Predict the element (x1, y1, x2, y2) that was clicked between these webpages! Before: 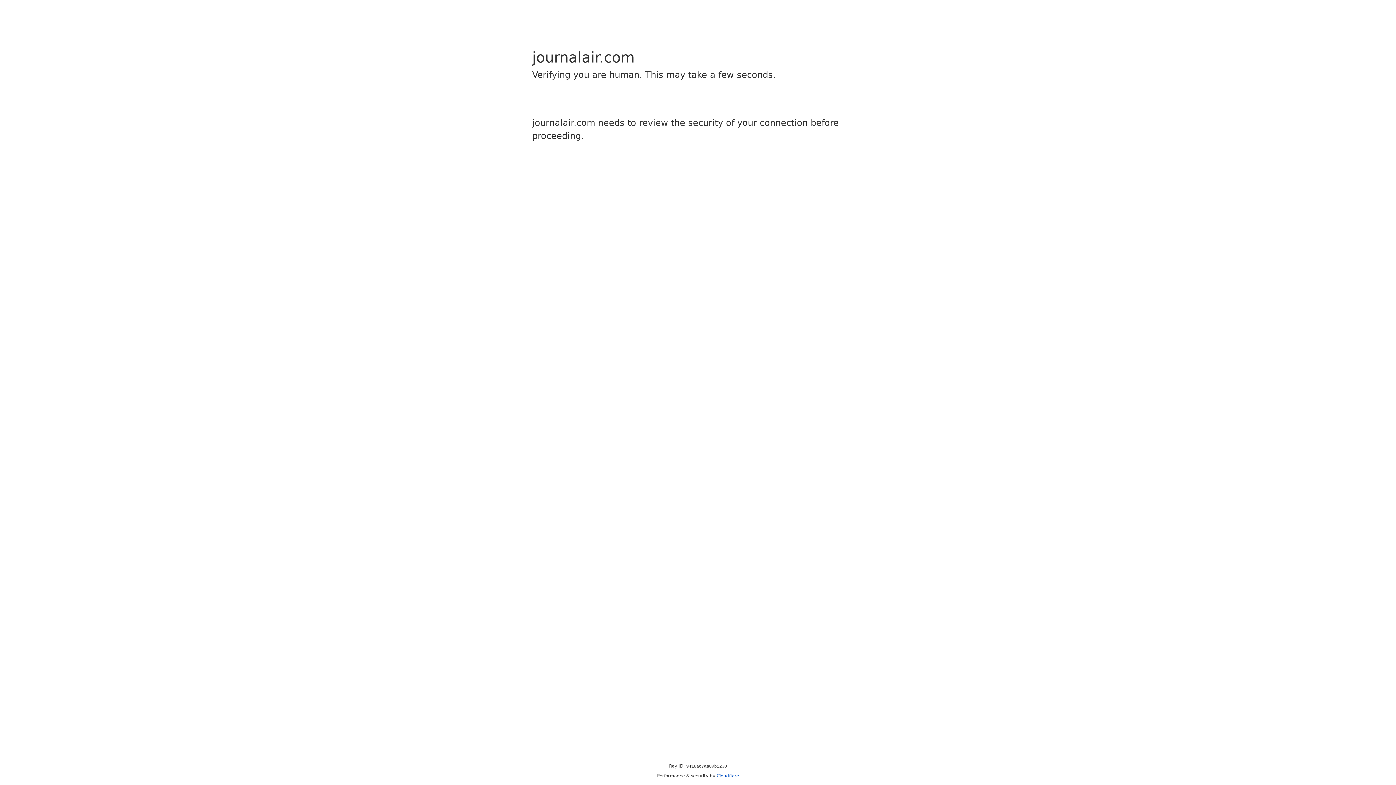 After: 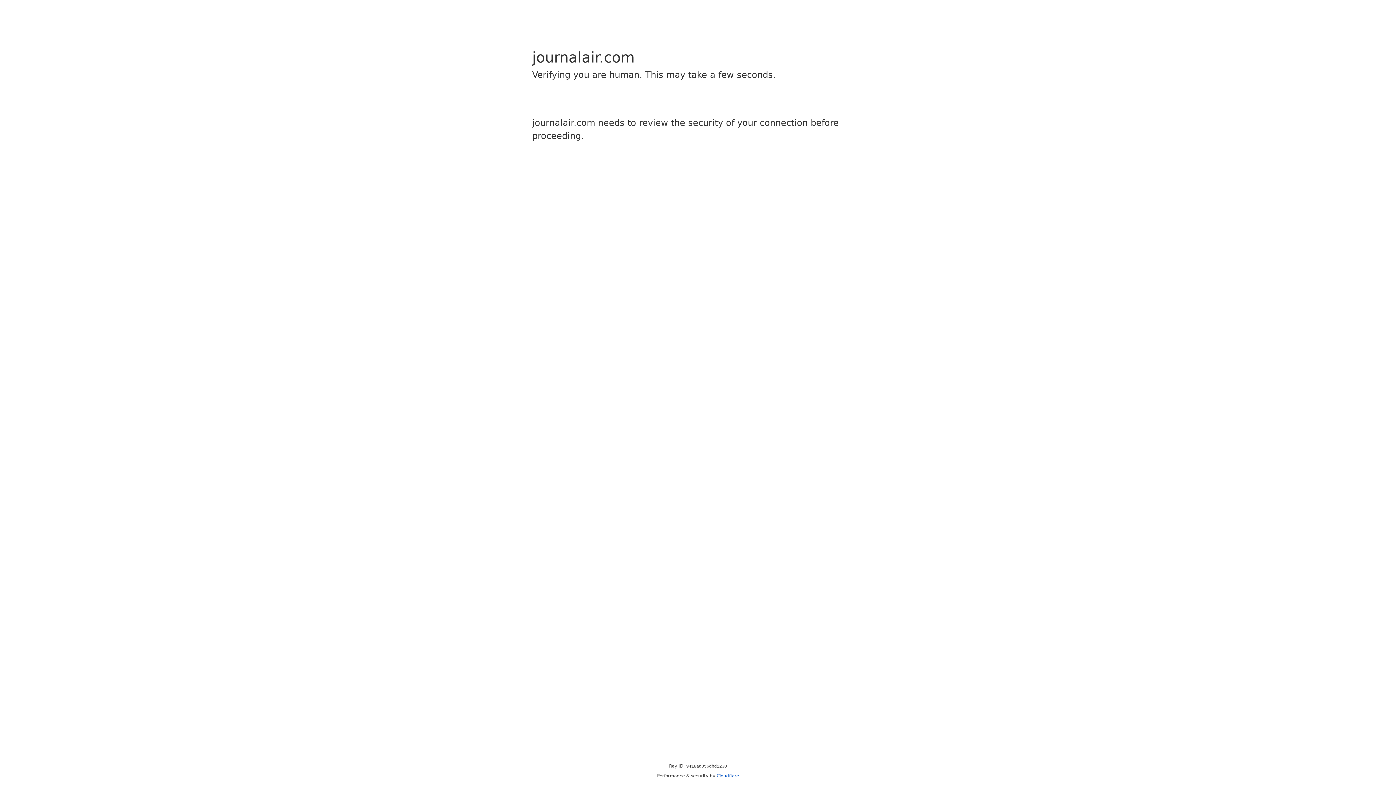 Action: label: Cloudflare bbox: (716, 773, 739, 778)